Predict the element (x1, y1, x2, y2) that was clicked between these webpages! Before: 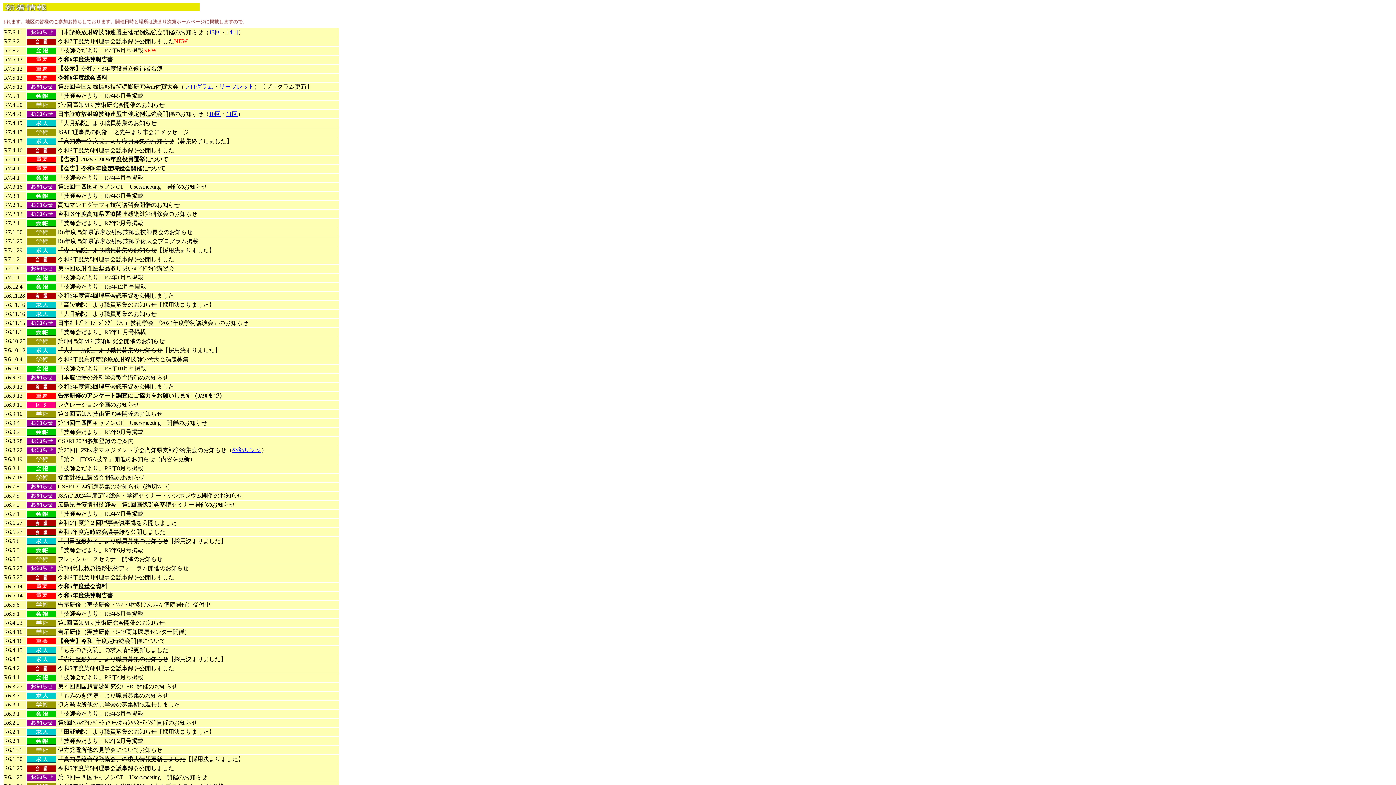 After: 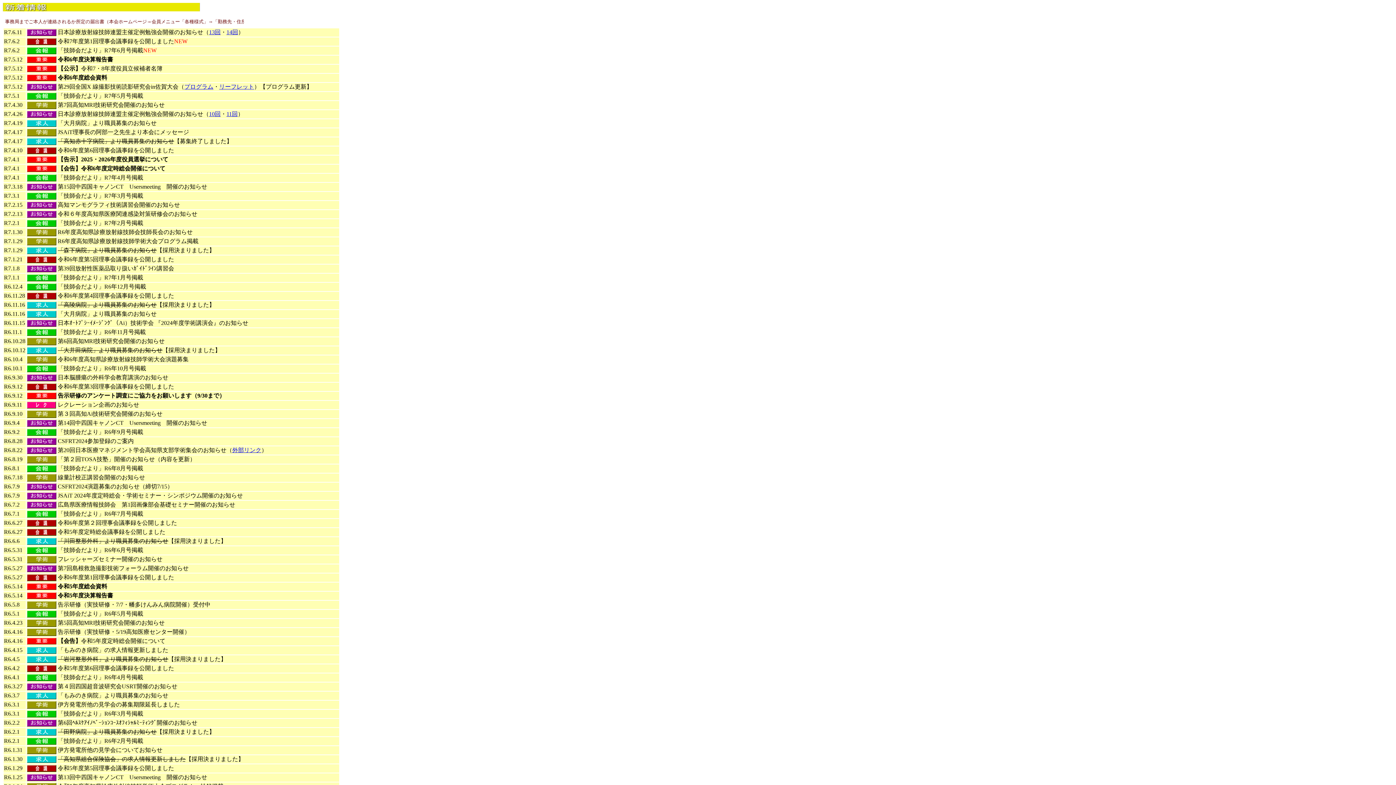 Action: bbox: (26, 512, 56, 518)